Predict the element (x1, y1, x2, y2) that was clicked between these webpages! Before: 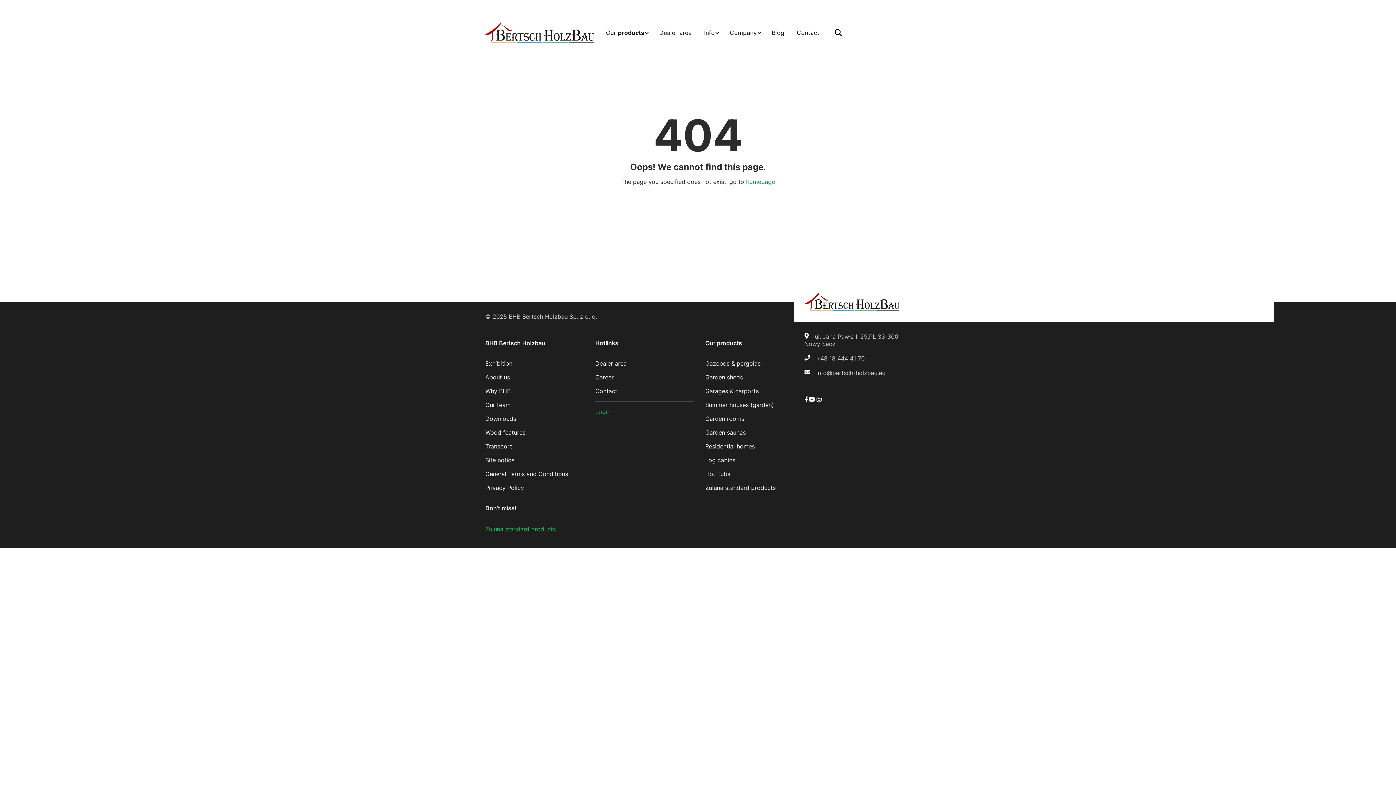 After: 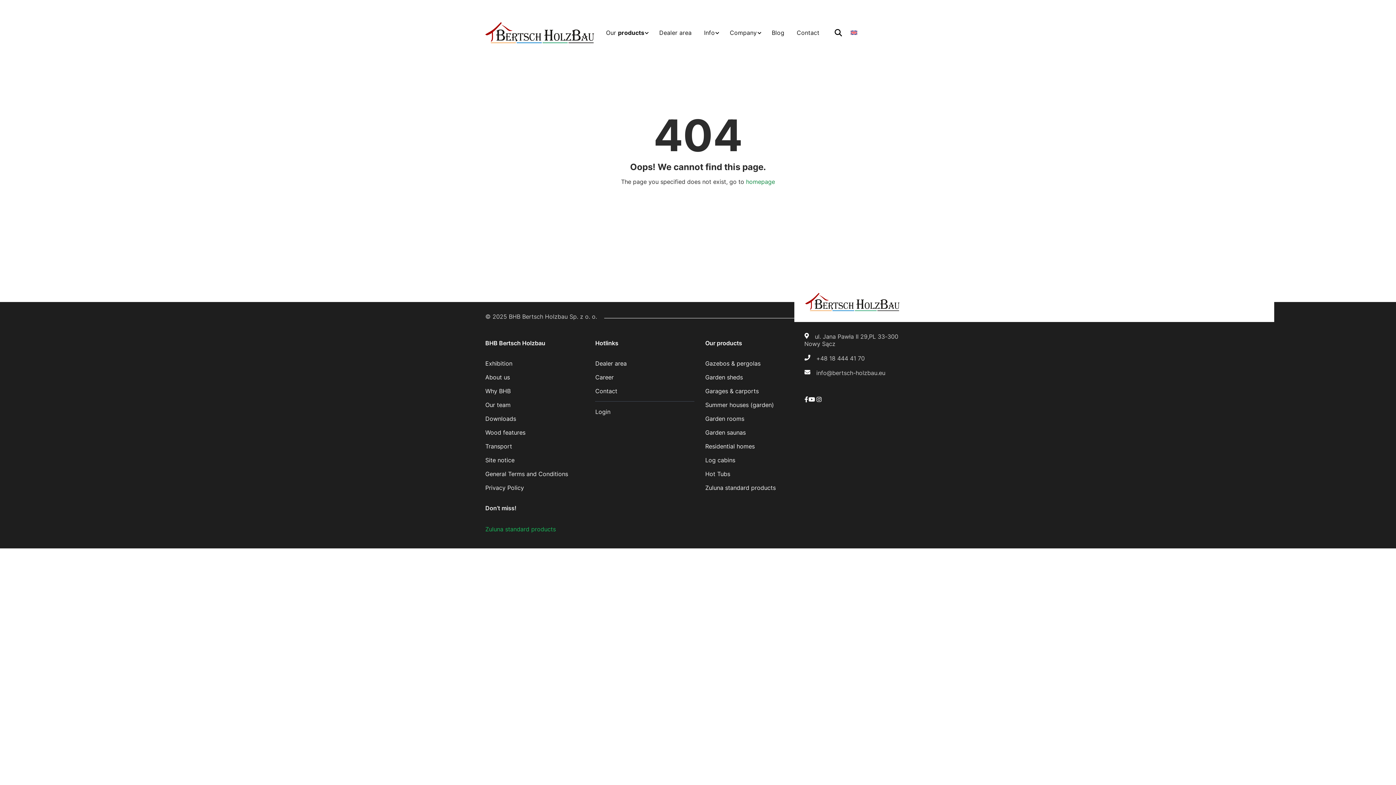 Action: bbox: (595, 408, 610, 416) label: Login